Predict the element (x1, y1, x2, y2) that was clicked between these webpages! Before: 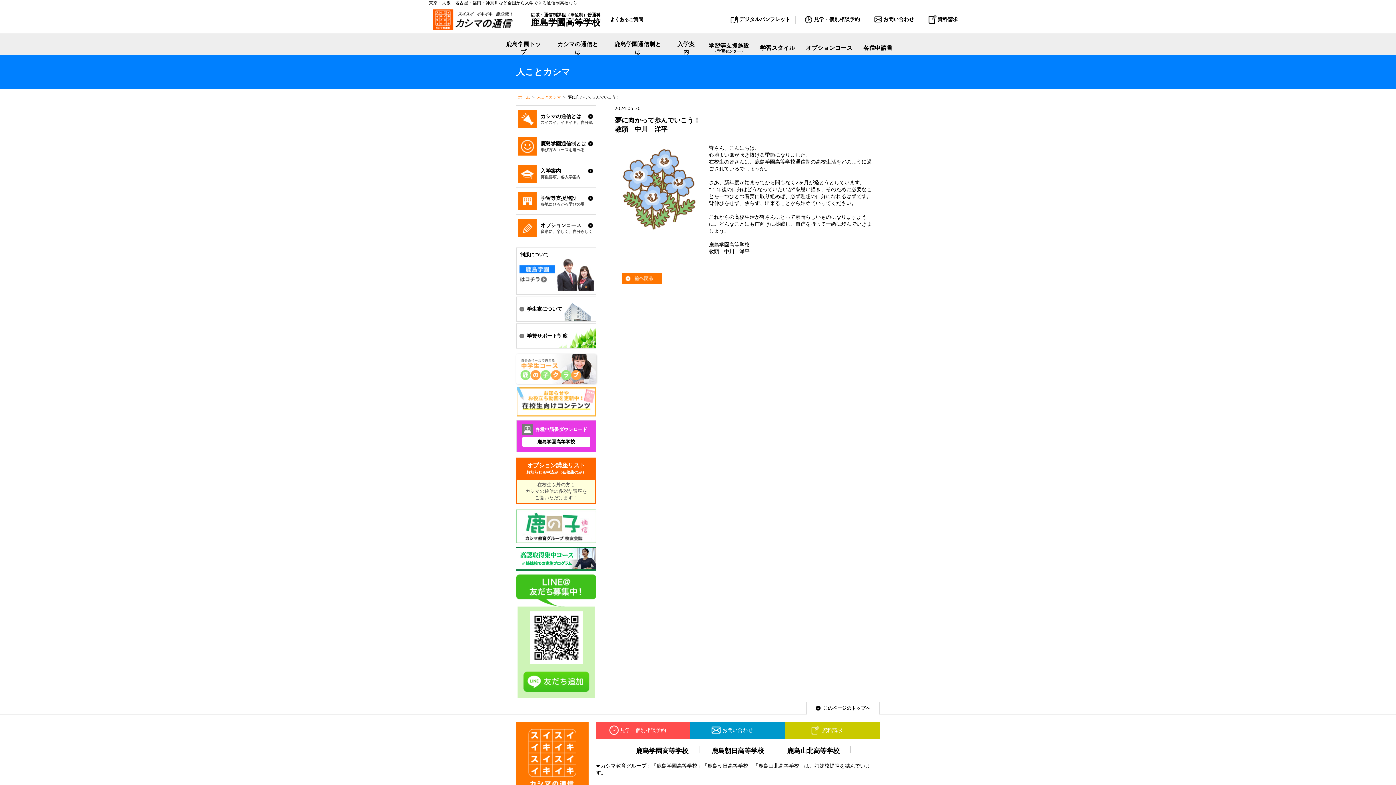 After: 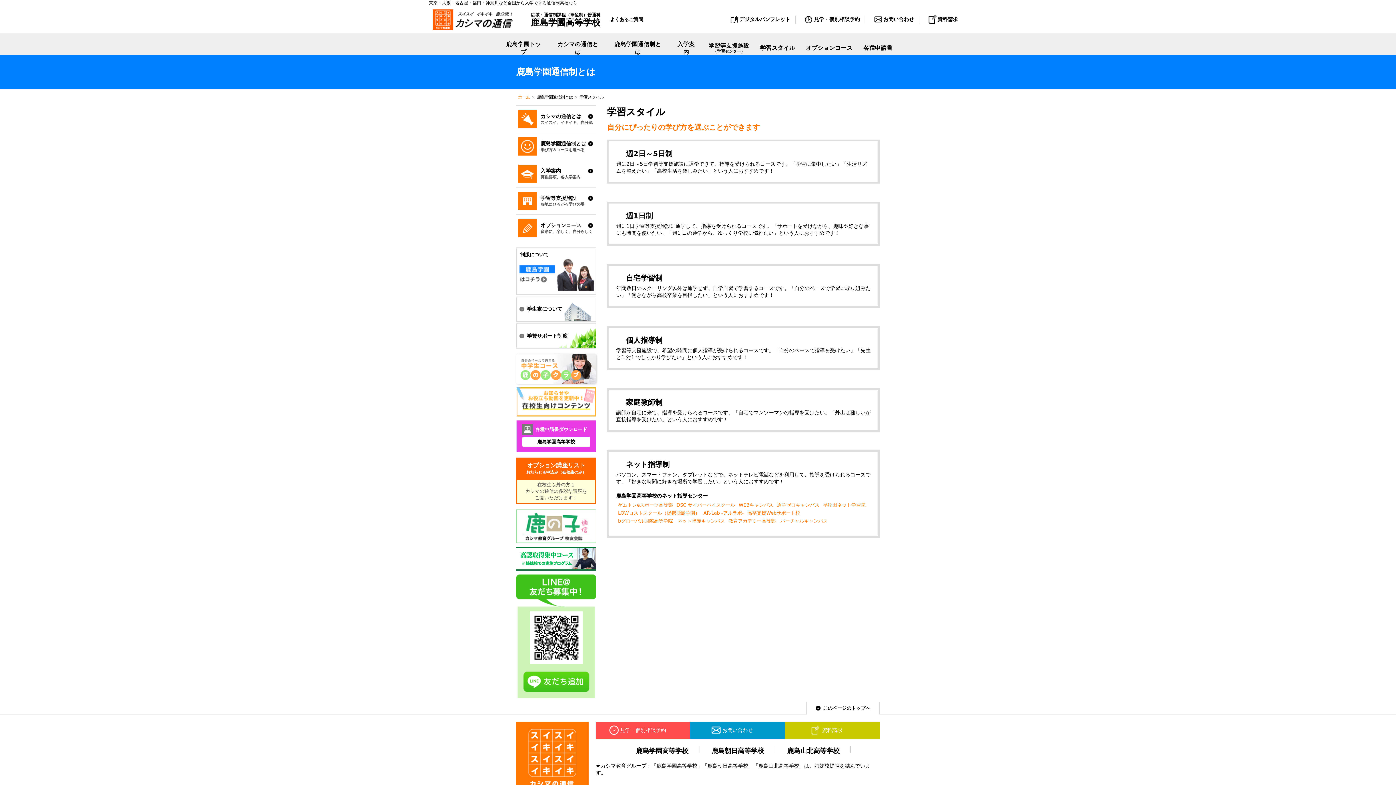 Action: bbox: (754, 37, 800, 59) label: 学習スタイル